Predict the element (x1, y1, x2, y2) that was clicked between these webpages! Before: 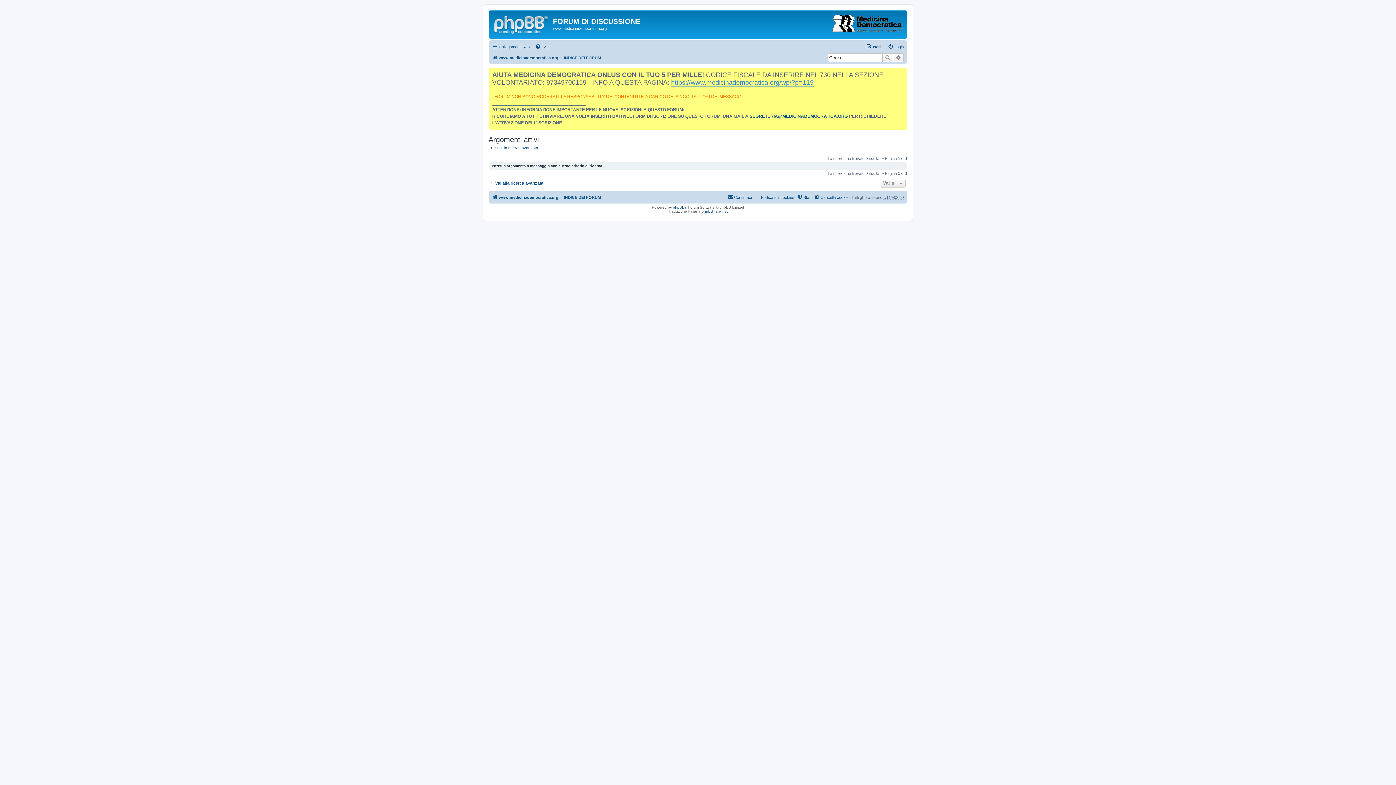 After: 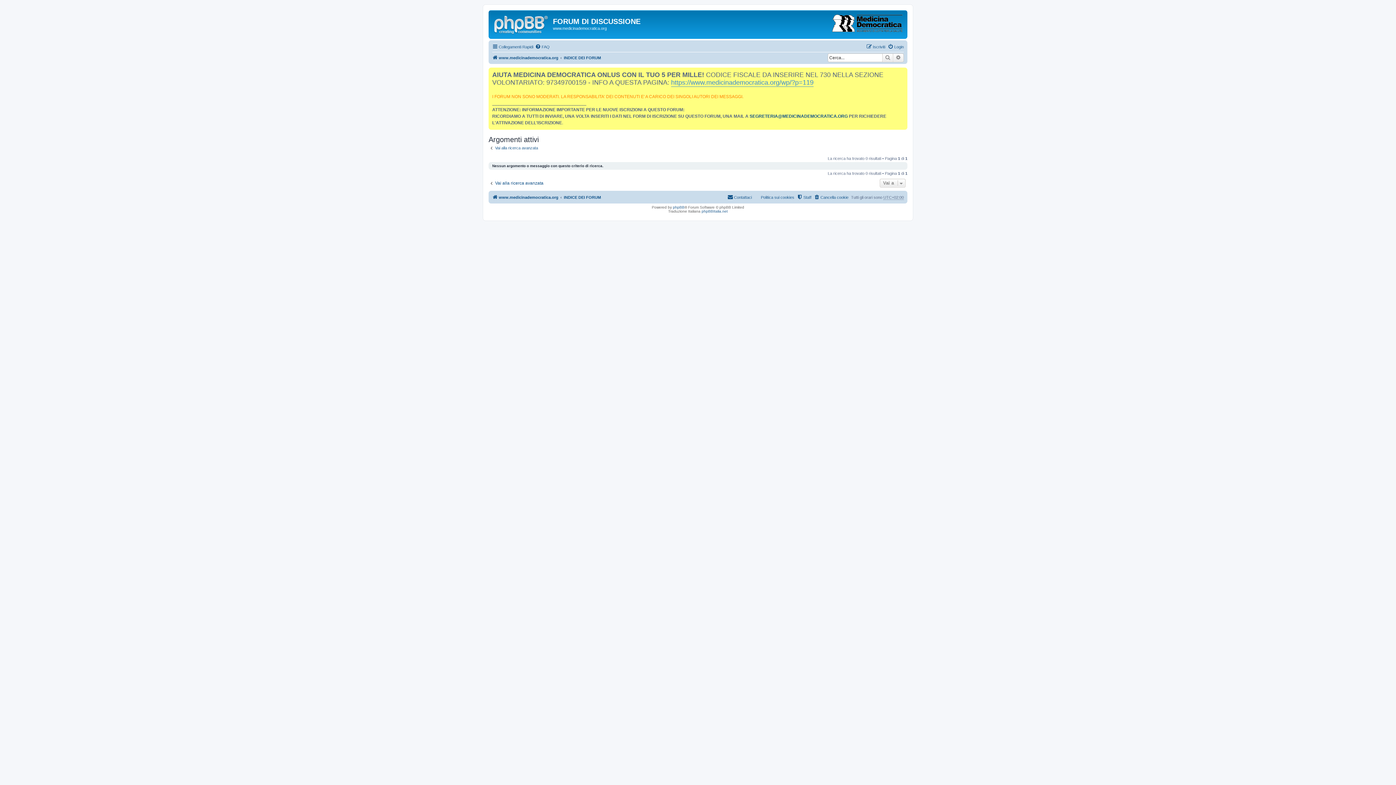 Action: bbox: (831, 13, 904, 33)